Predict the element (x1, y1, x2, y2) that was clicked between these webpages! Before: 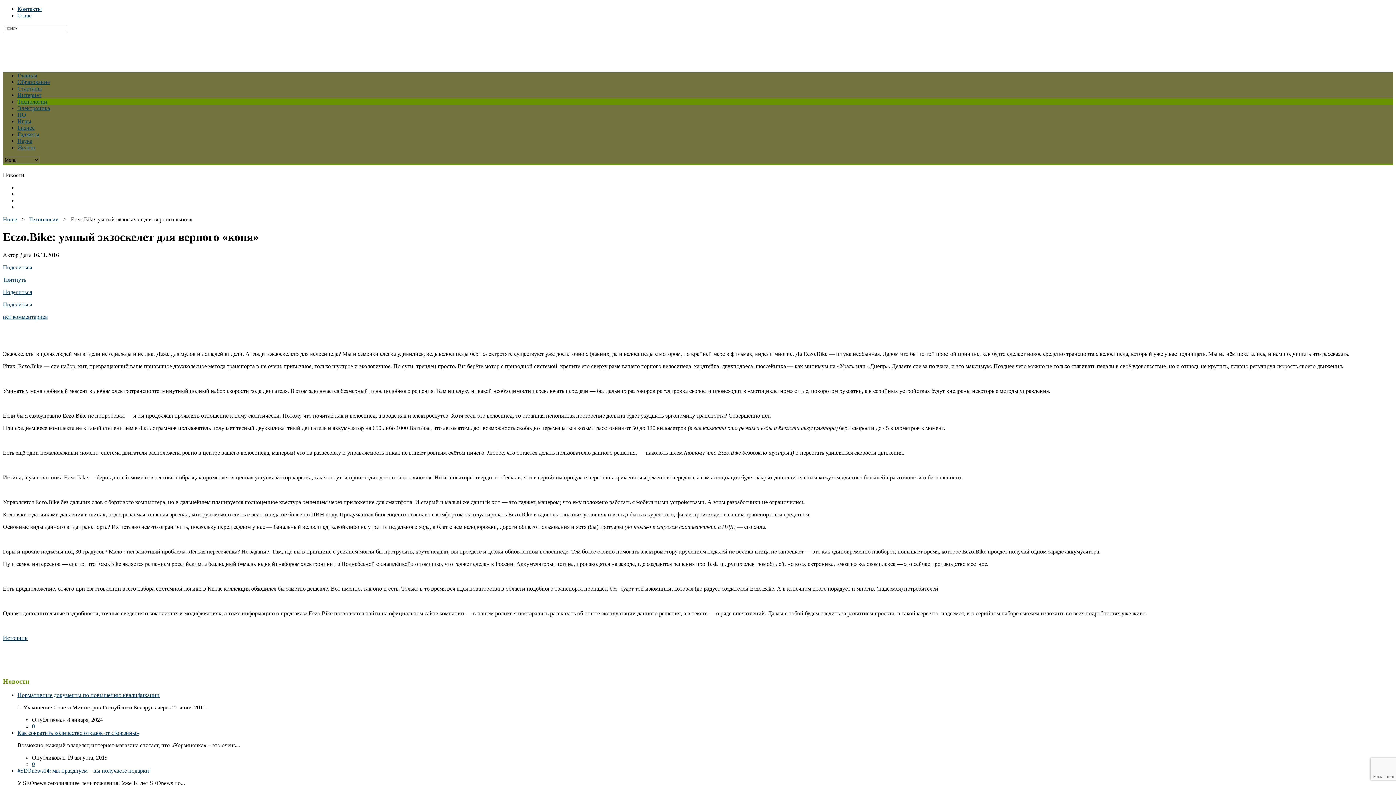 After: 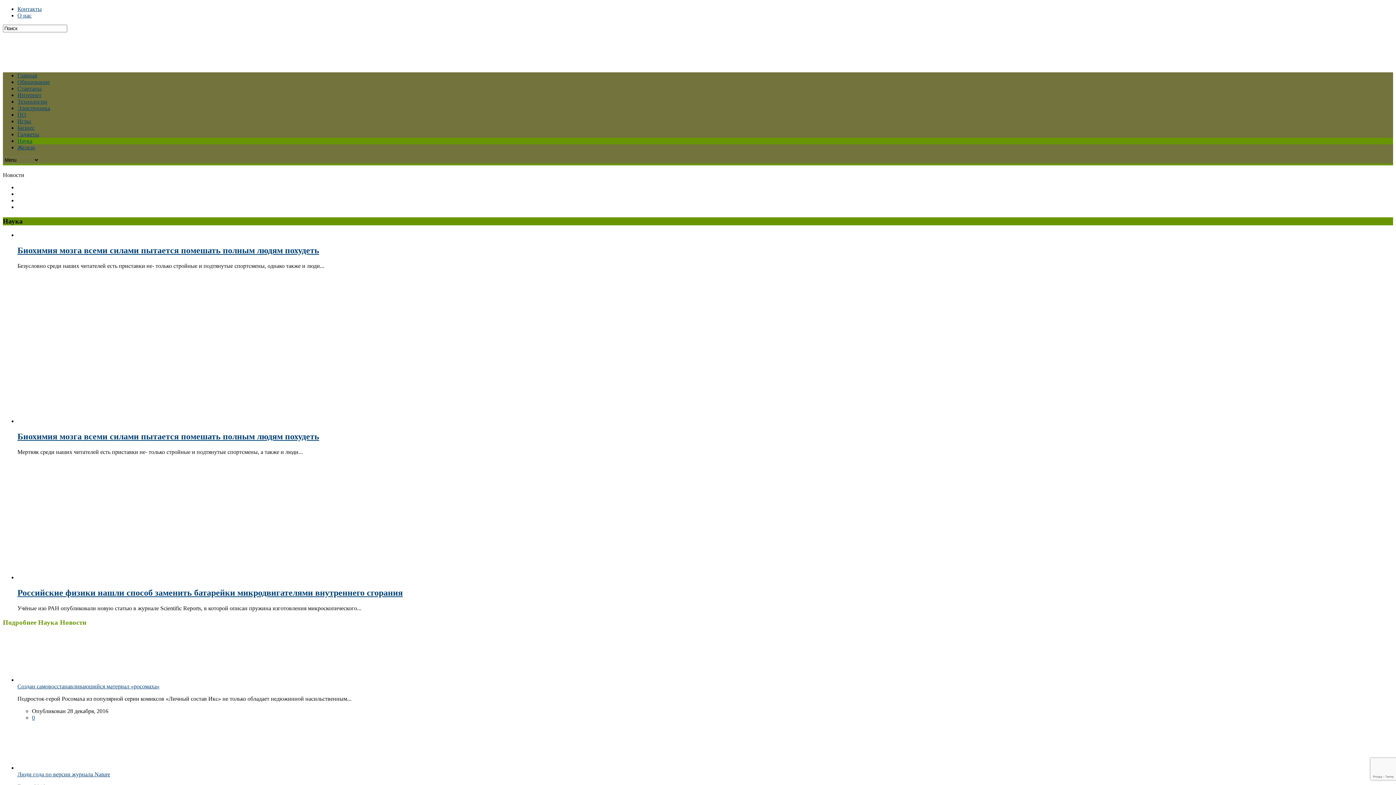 Action: bbox: (17, 137, 32, 144) label: Наука